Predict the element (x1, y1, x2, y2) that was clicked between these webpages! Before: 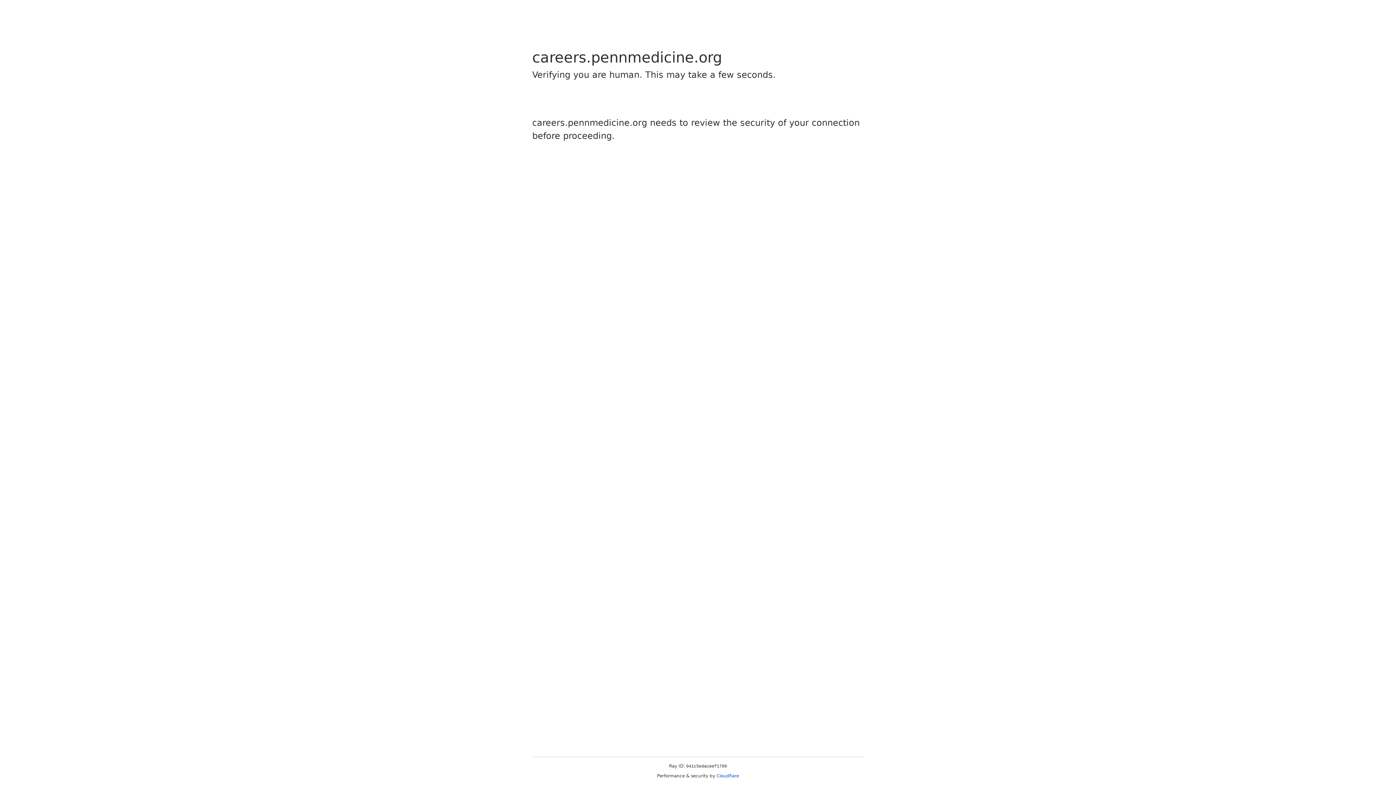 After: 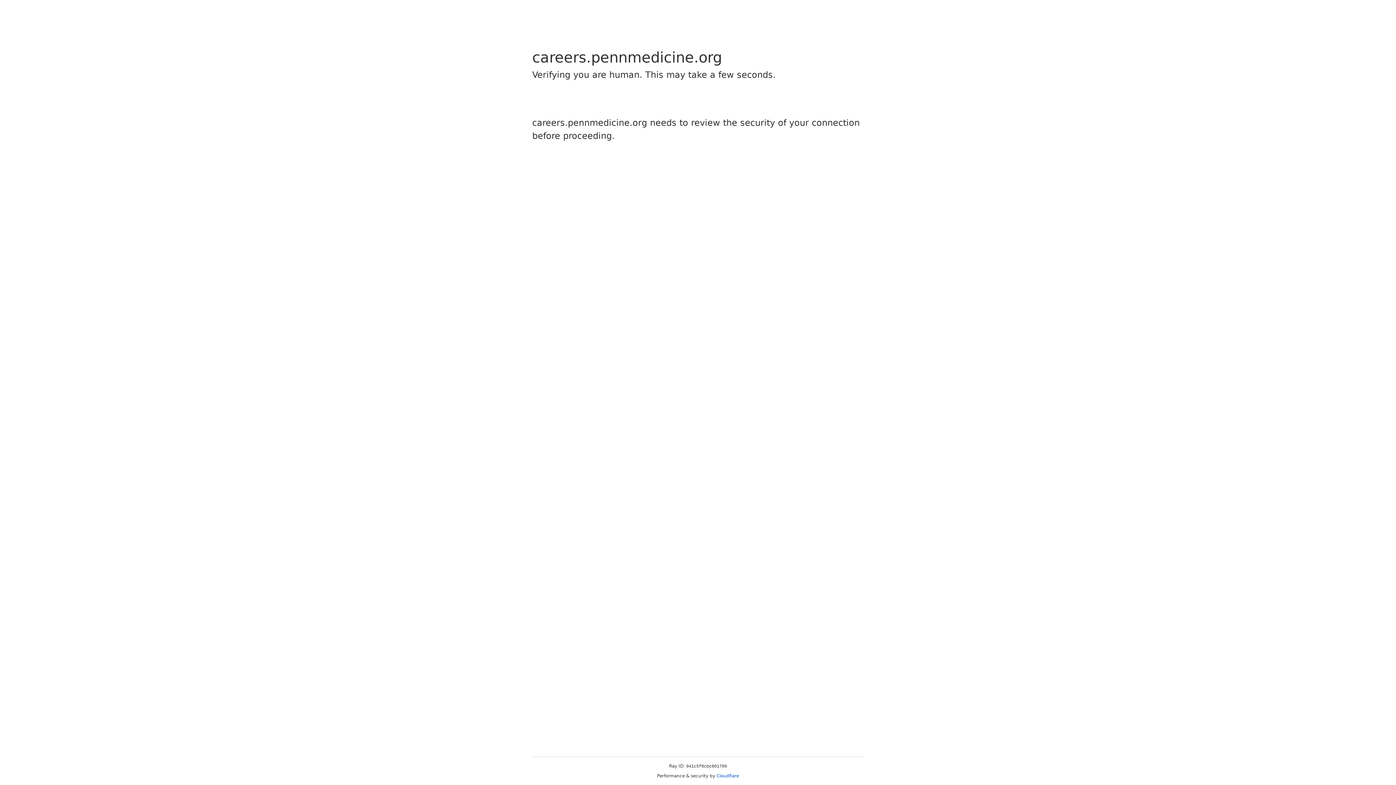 Action: label: Cloudflare bbox: (716, 773, 739, 778)